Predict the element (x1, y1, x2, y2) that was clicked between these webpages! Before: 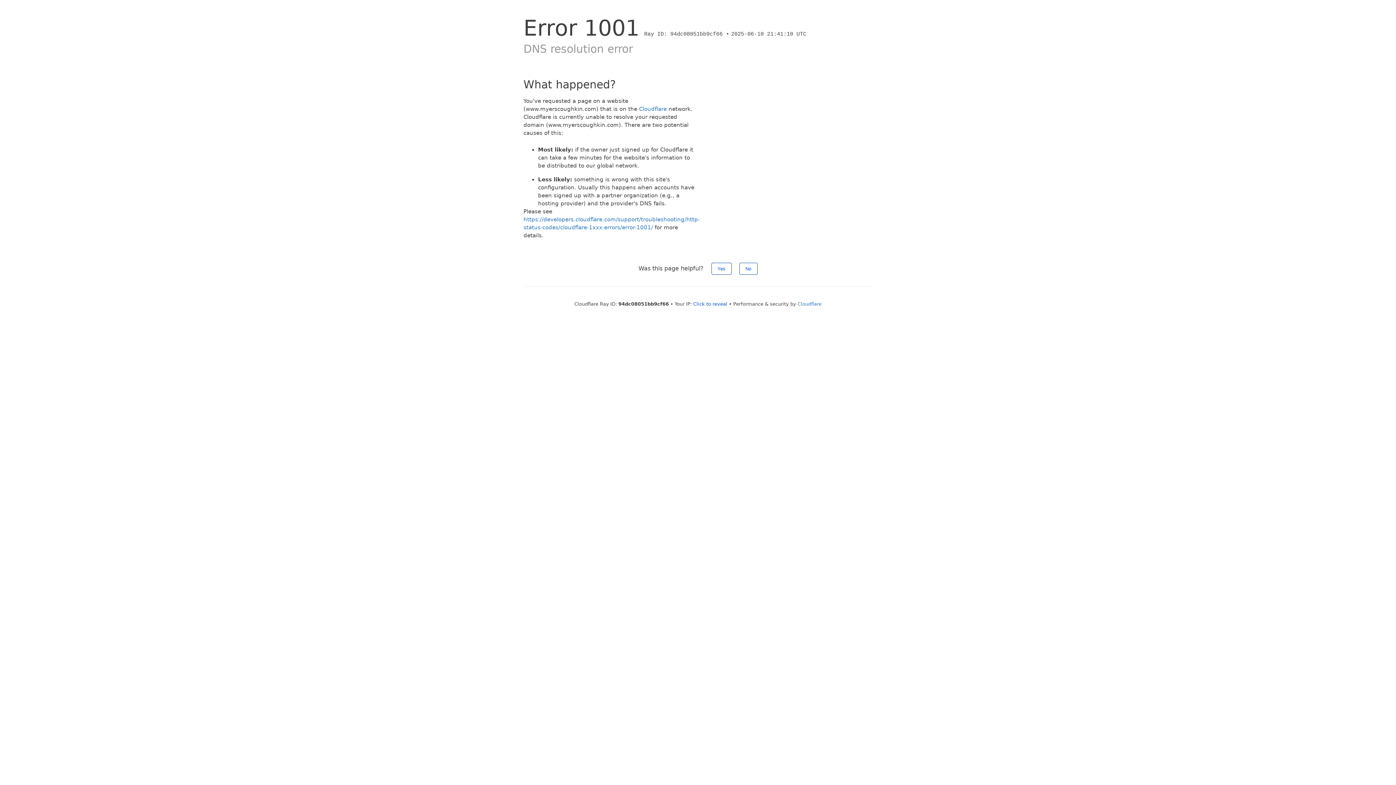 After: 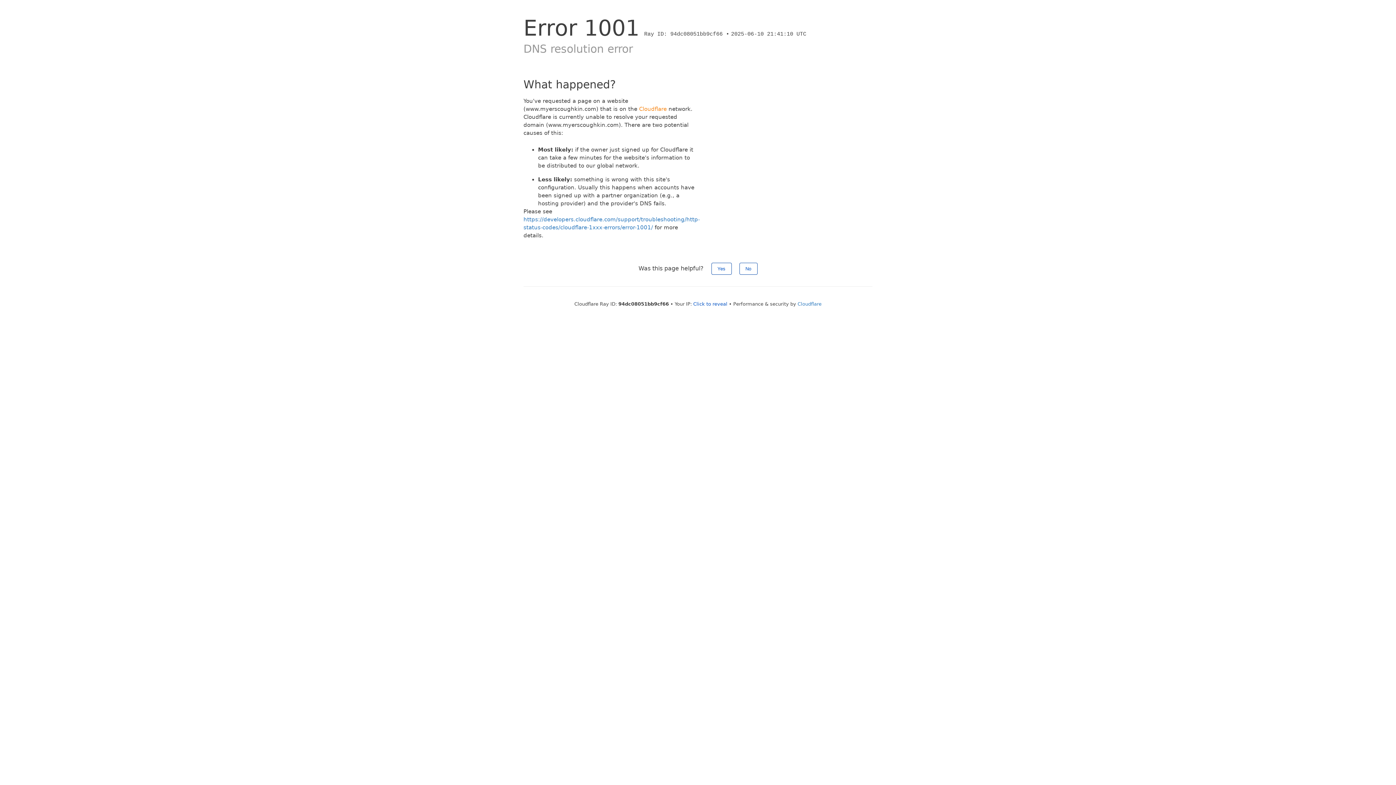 Action: label: Cloudflare bbox: (639, 105, 666, 112)